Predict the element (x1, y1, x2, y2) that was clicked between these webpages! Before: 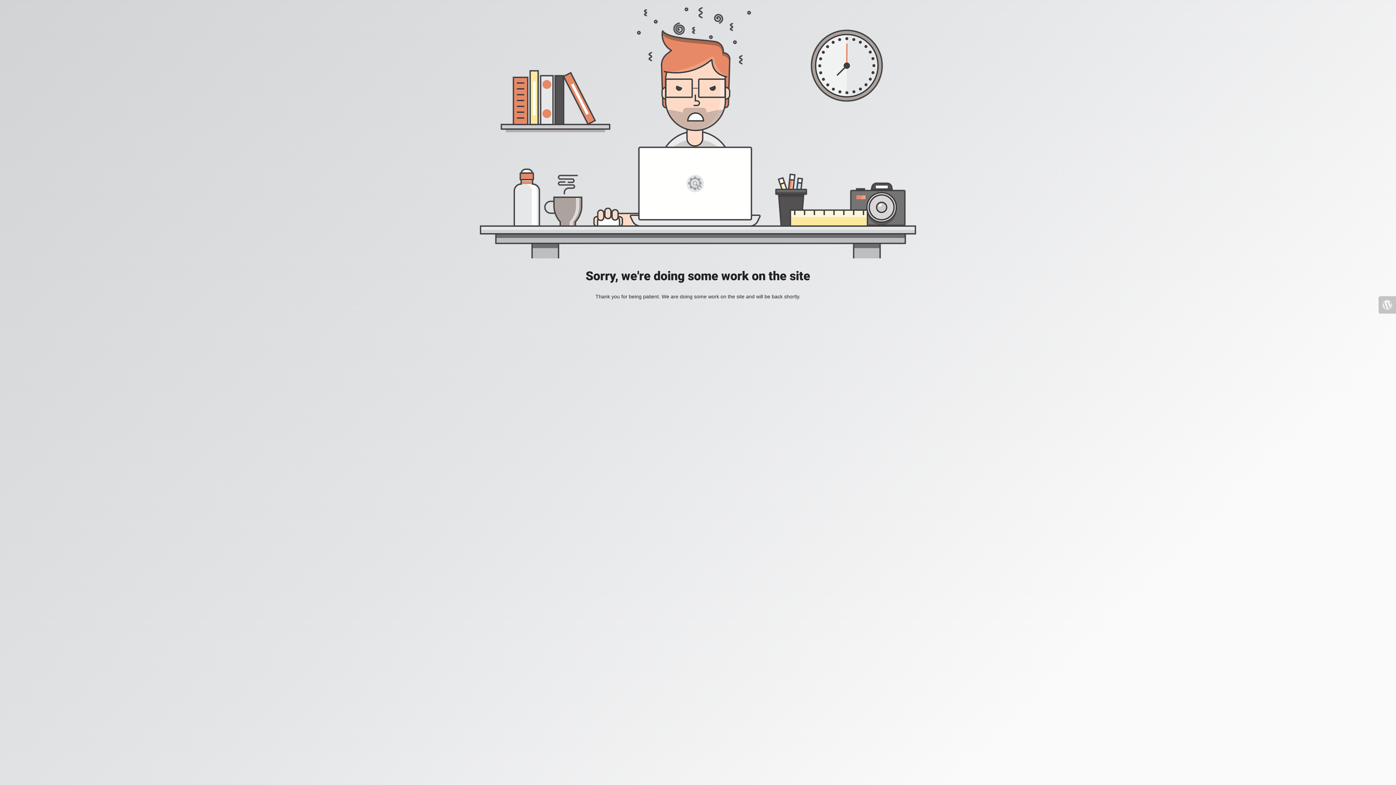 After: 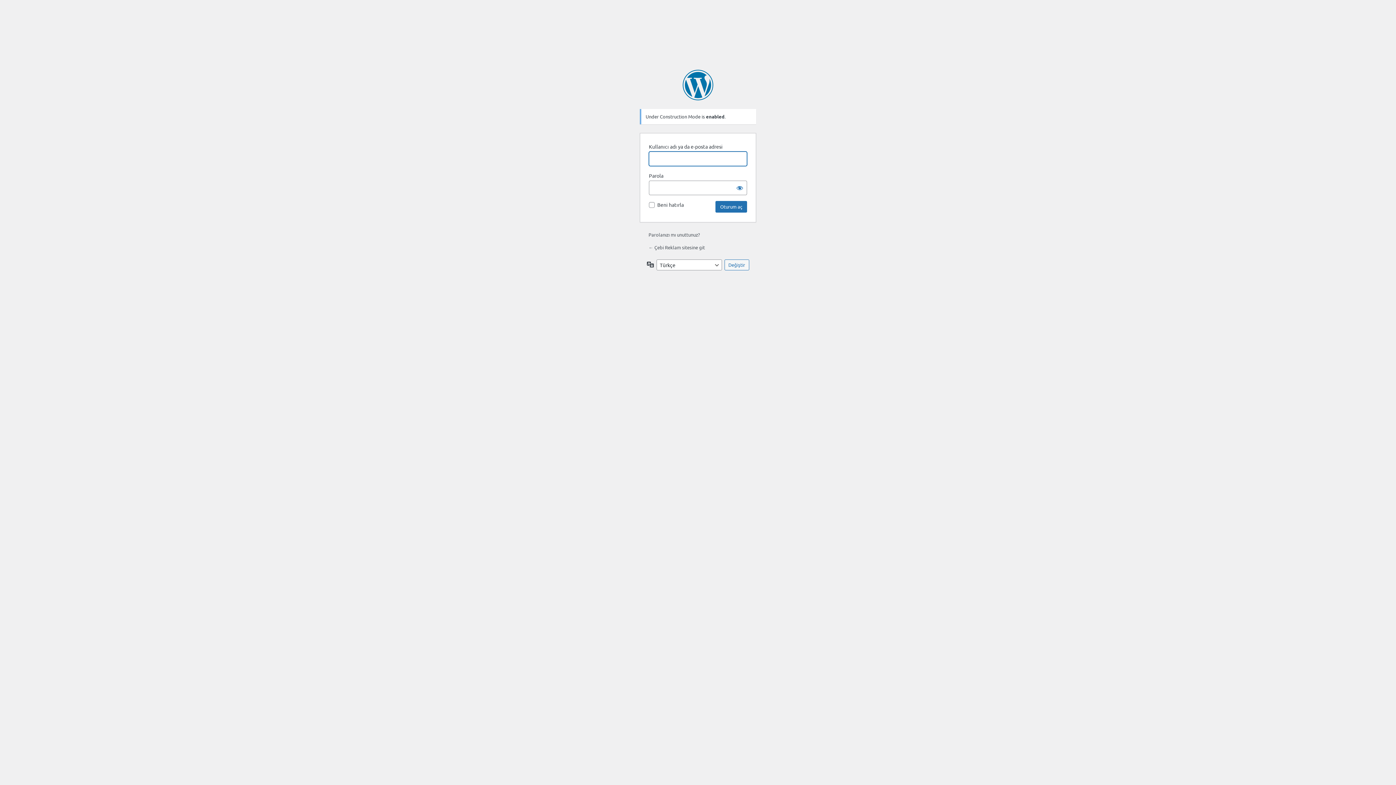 Action: bbox: (1378, 296, 1396, 313)